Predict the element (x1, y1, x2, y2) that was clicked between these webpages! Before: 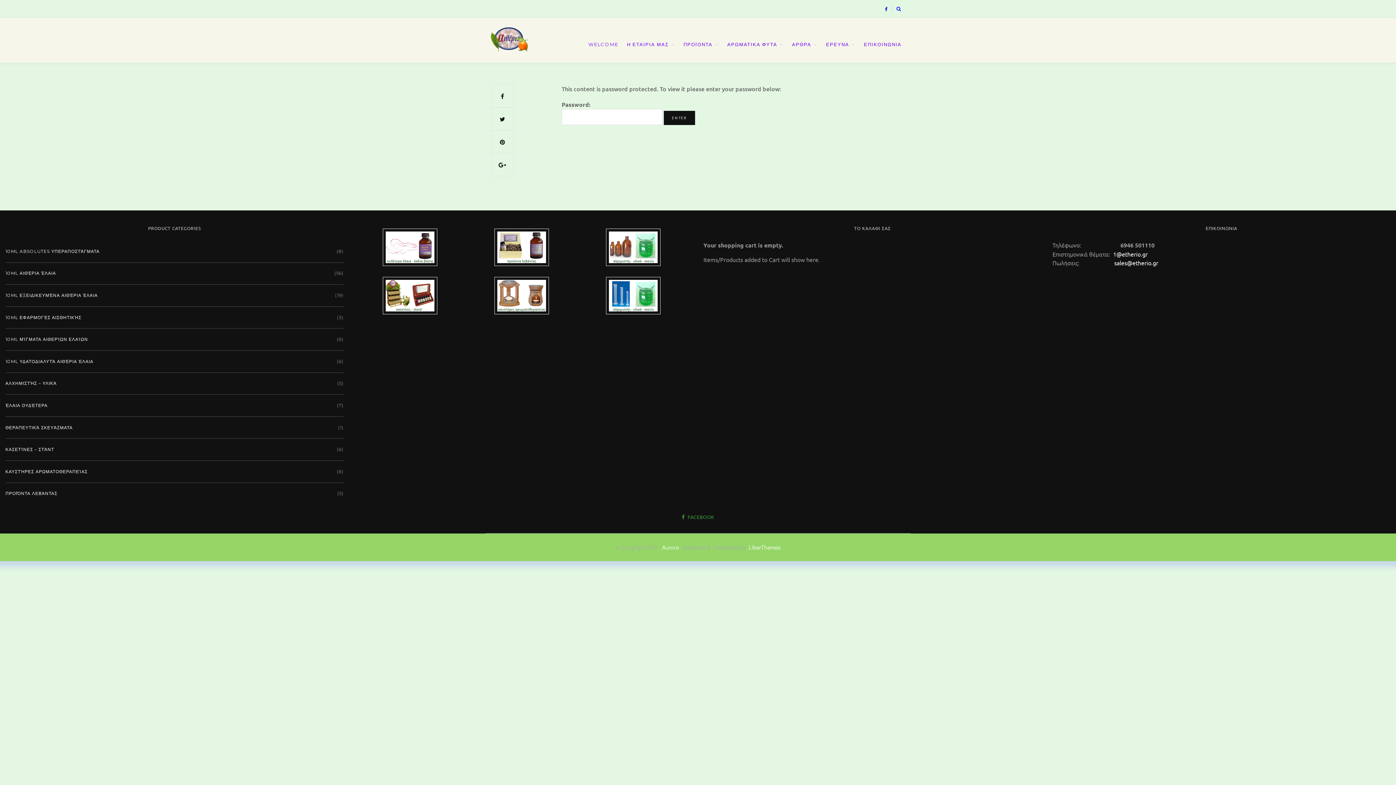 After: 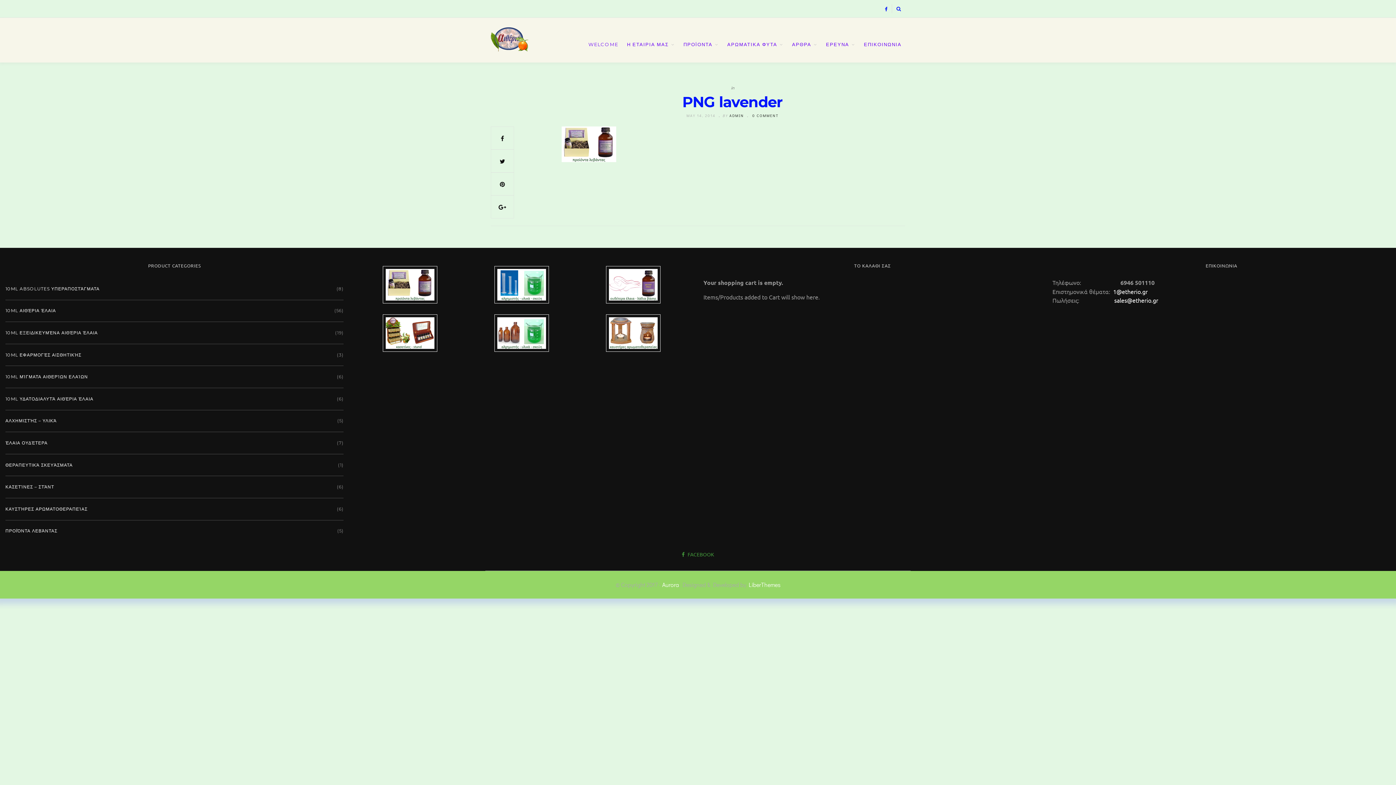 Action: bbox: (494, 242, 549, 250)